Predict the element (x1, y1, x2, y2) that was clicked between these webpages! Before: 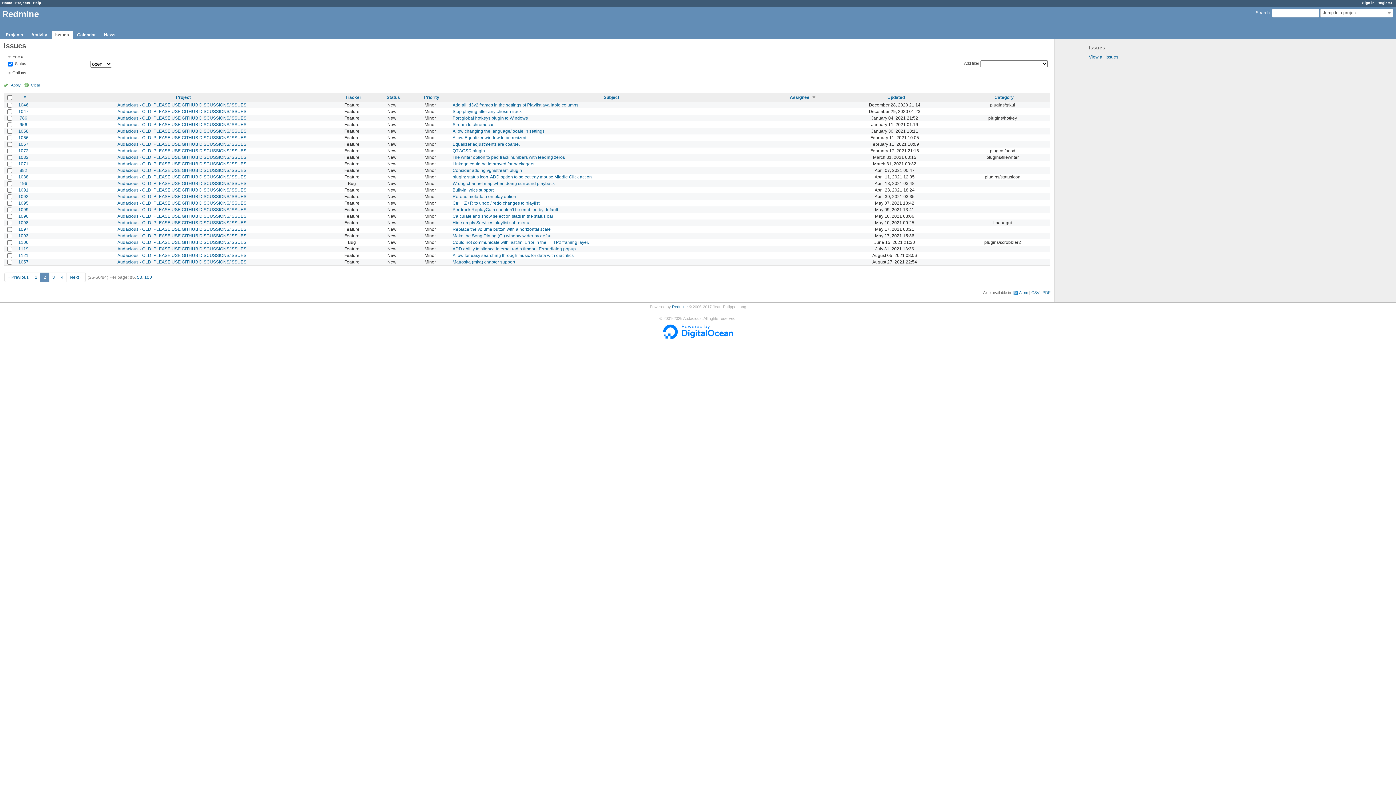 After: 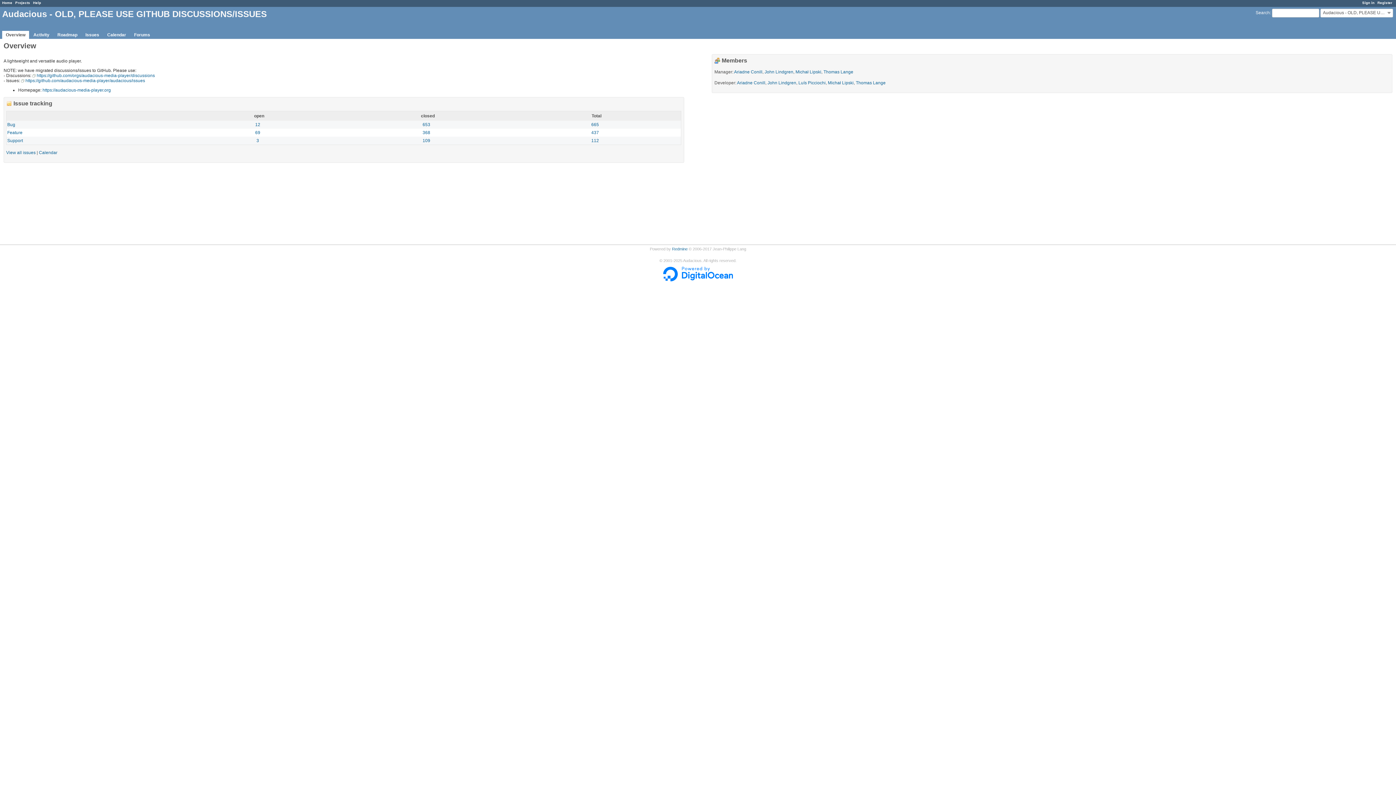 Action: label: Audacious - OLD, PLEASE USE GITHUB DISCUSSIONS/ISSUES bbox: (117, 213, 246, 218)